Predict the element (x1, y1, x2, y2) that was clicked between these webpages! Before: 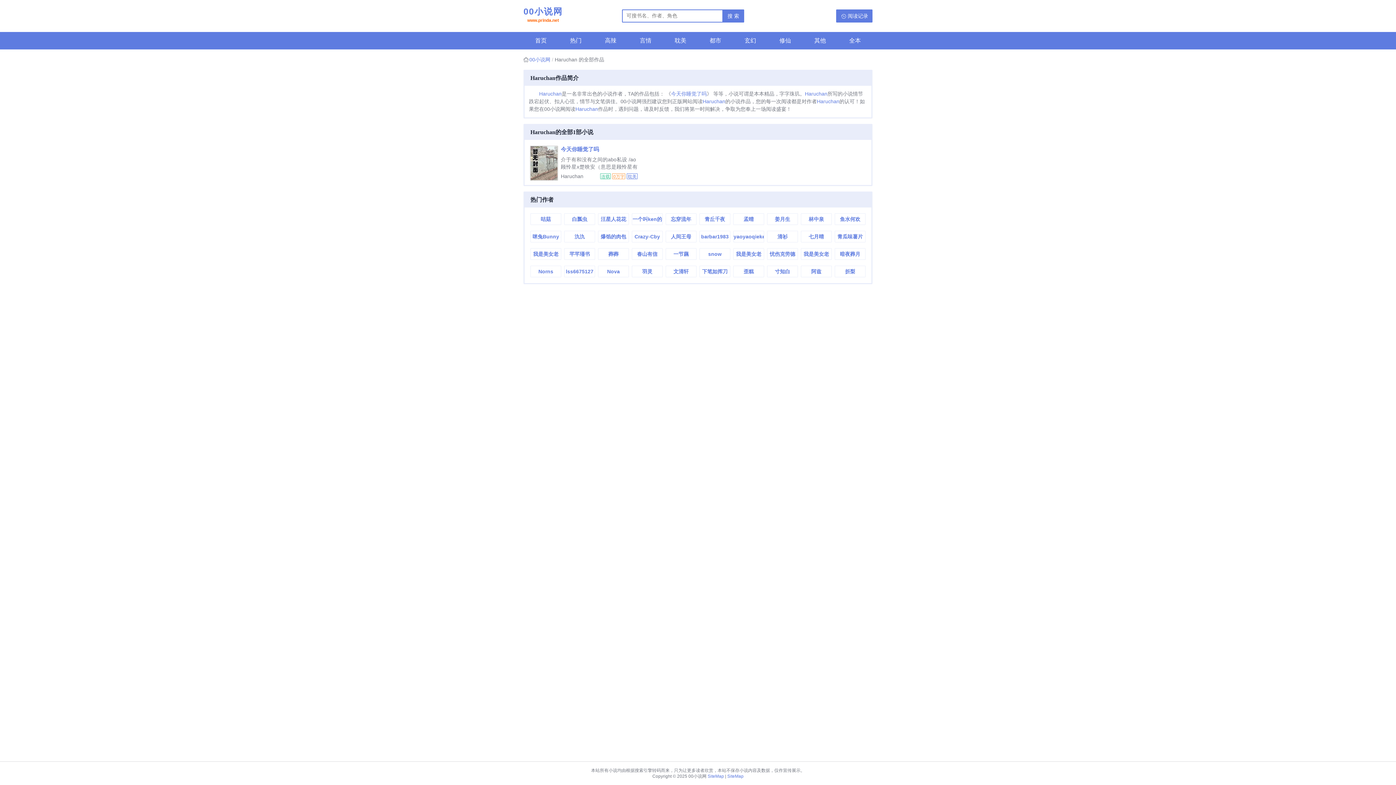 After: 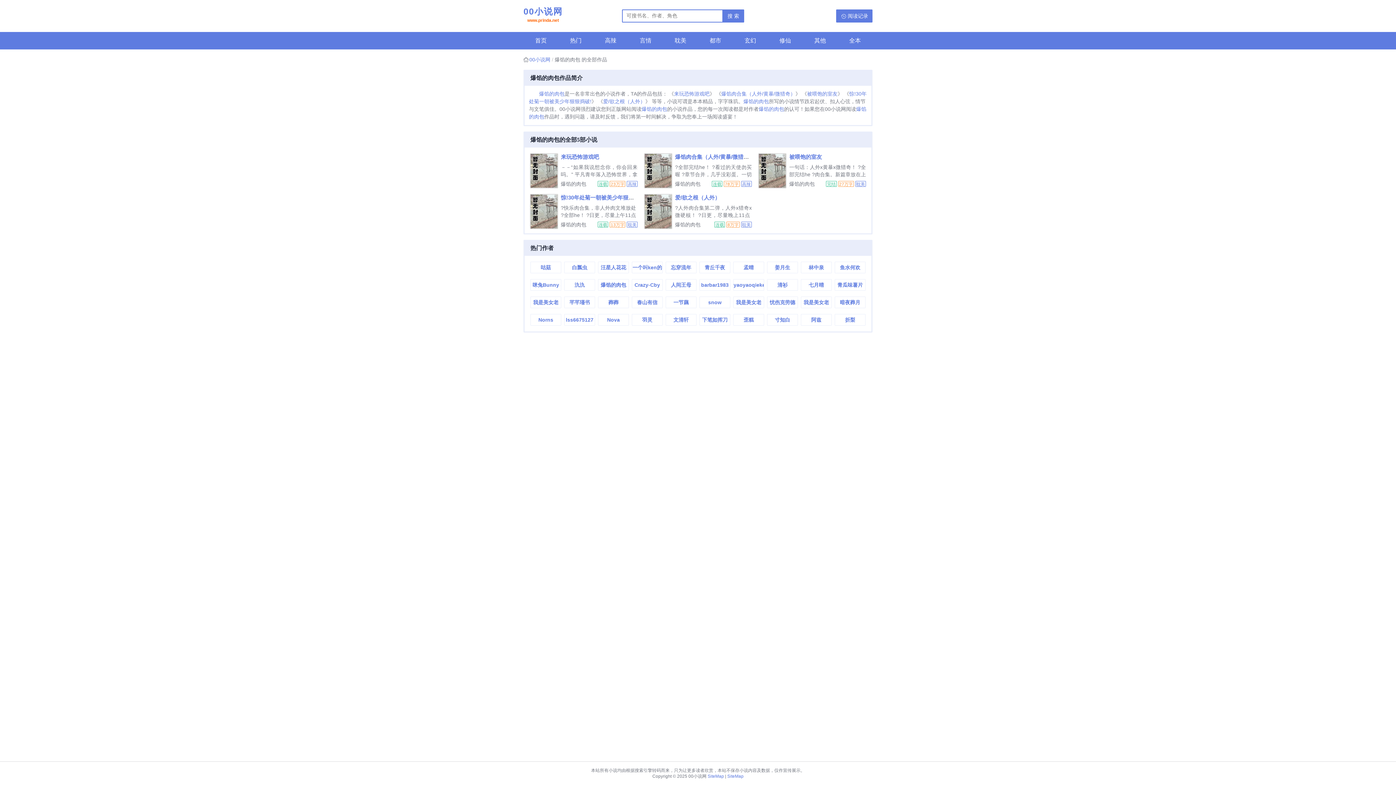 Action: label: 爆馅的肉包 bbox: (598, 231, 628, 242)